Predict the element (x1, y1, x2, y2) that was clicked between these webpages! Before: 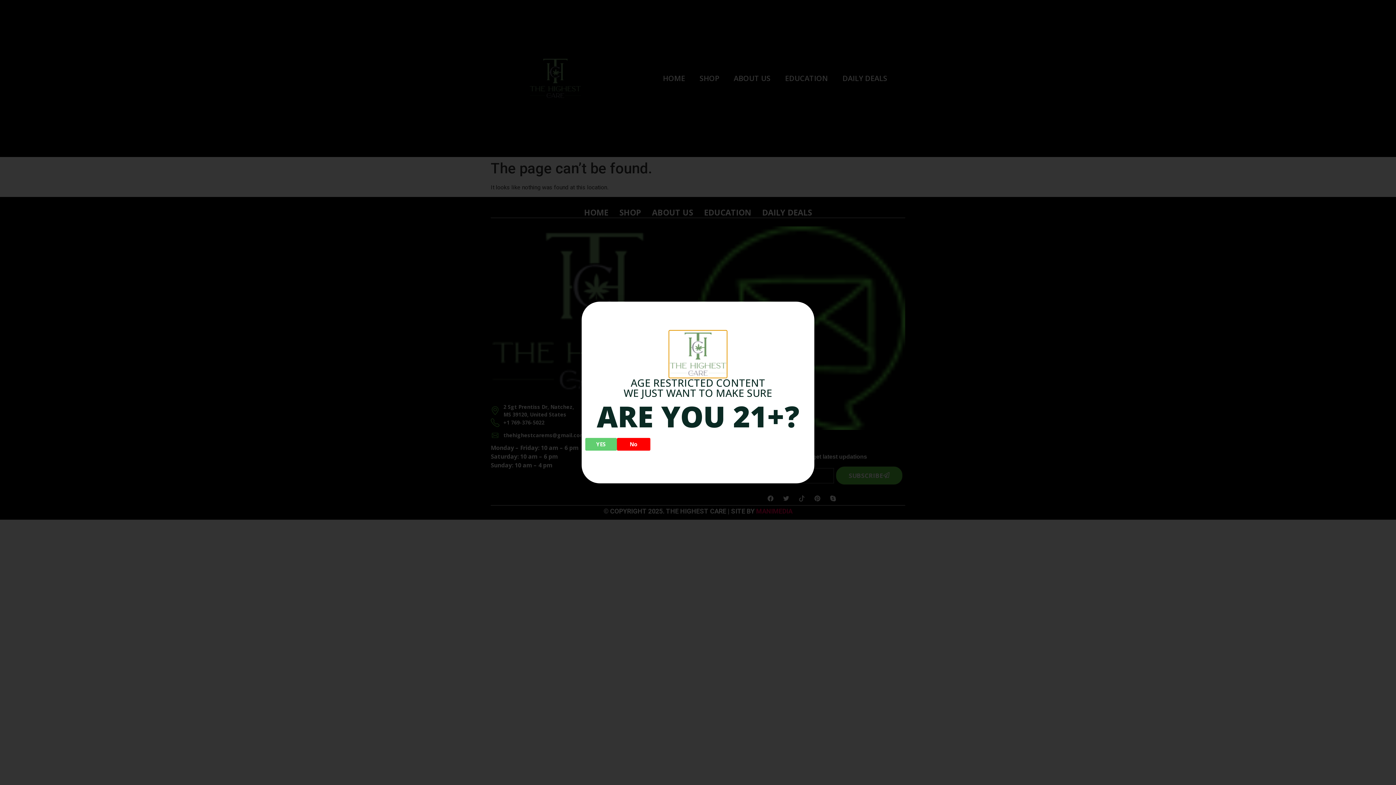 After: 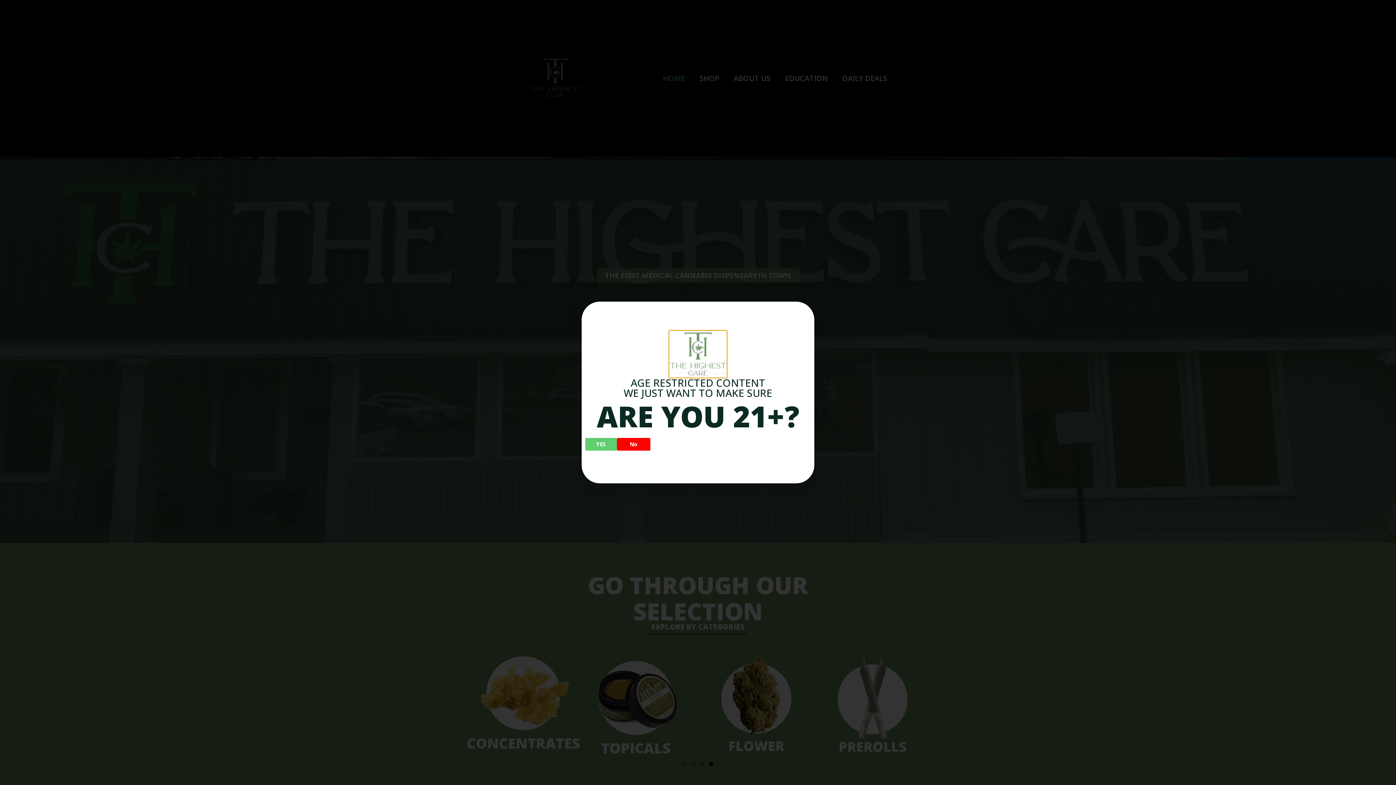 Action: bbox: (668, 330, 725, 377)